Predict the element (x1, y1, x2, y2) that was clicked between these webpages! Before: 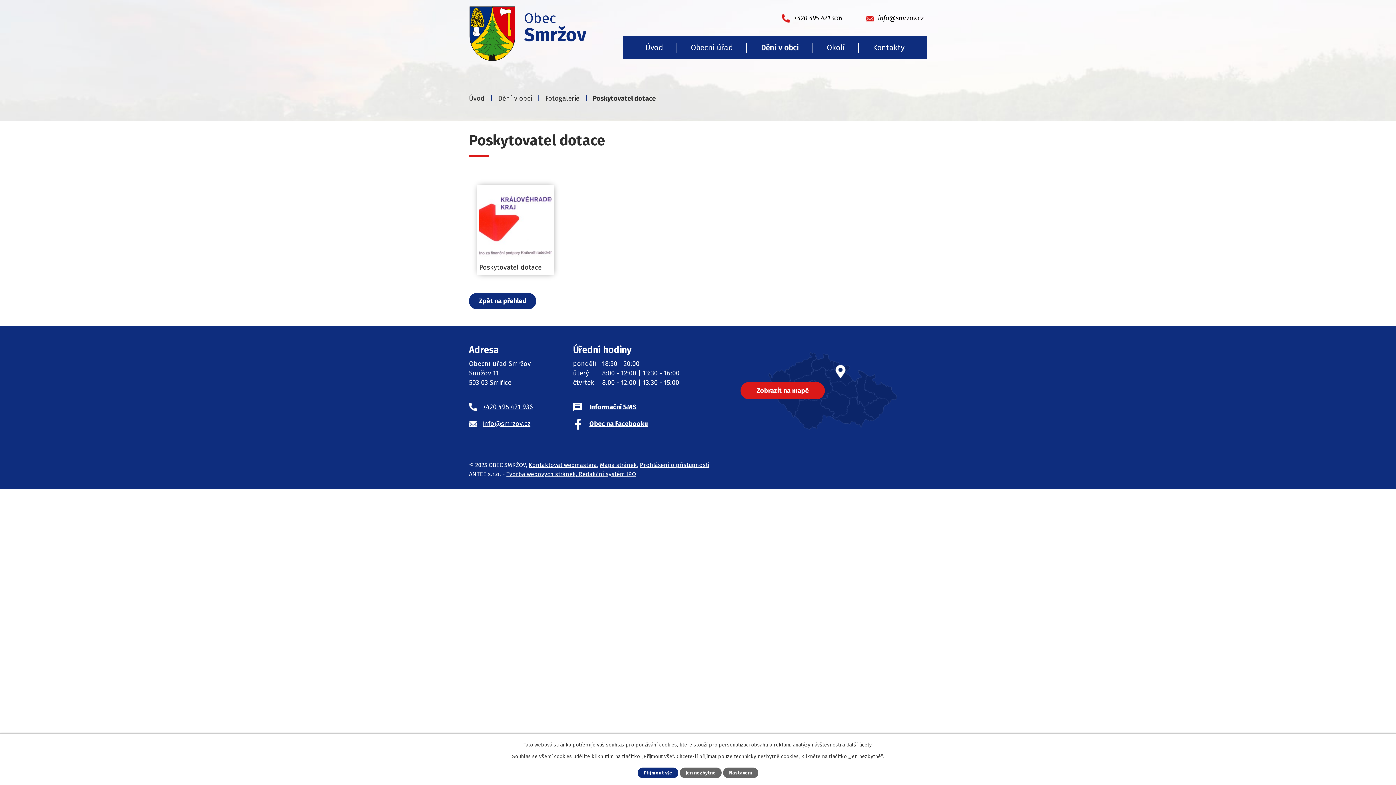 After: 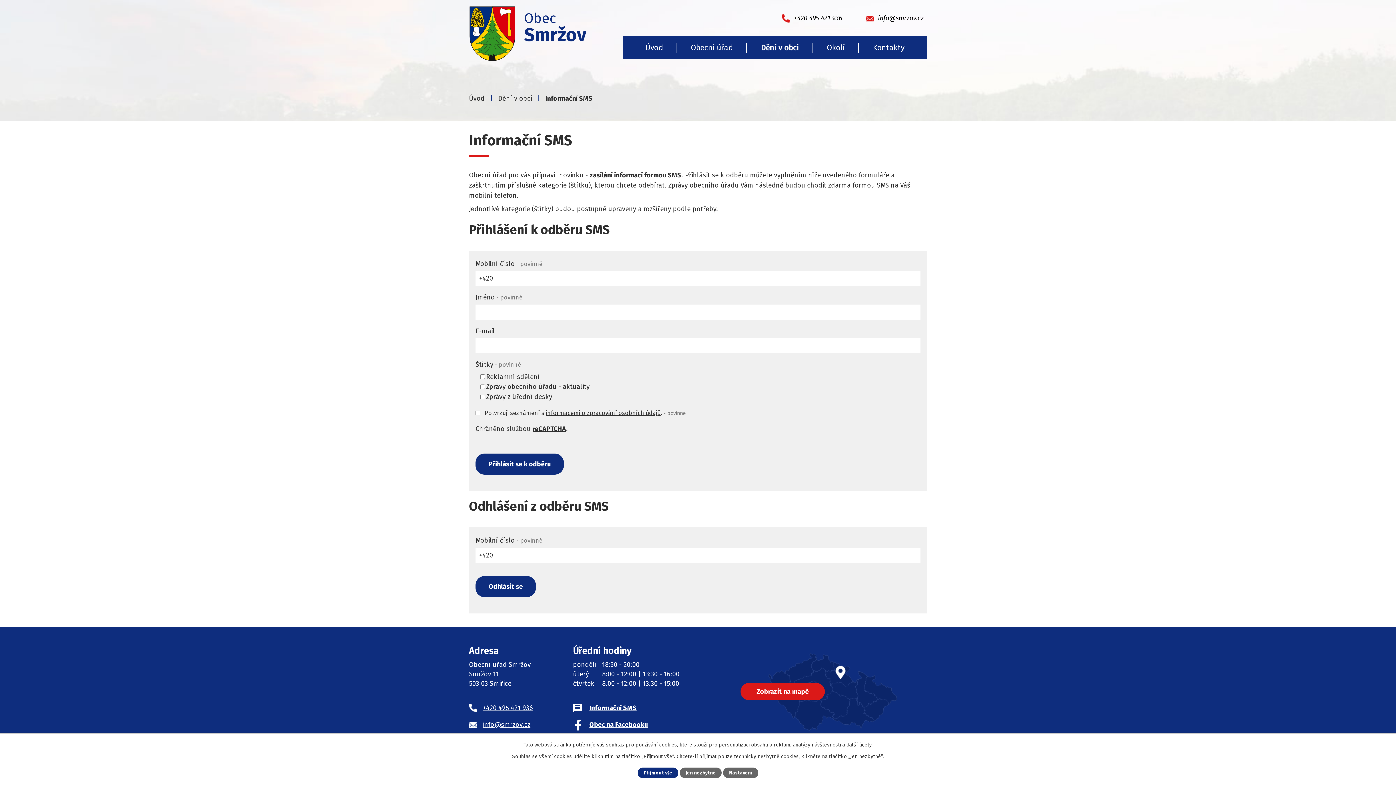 Action: bbox: (573, 402, 721, 411) label: Informační SMS